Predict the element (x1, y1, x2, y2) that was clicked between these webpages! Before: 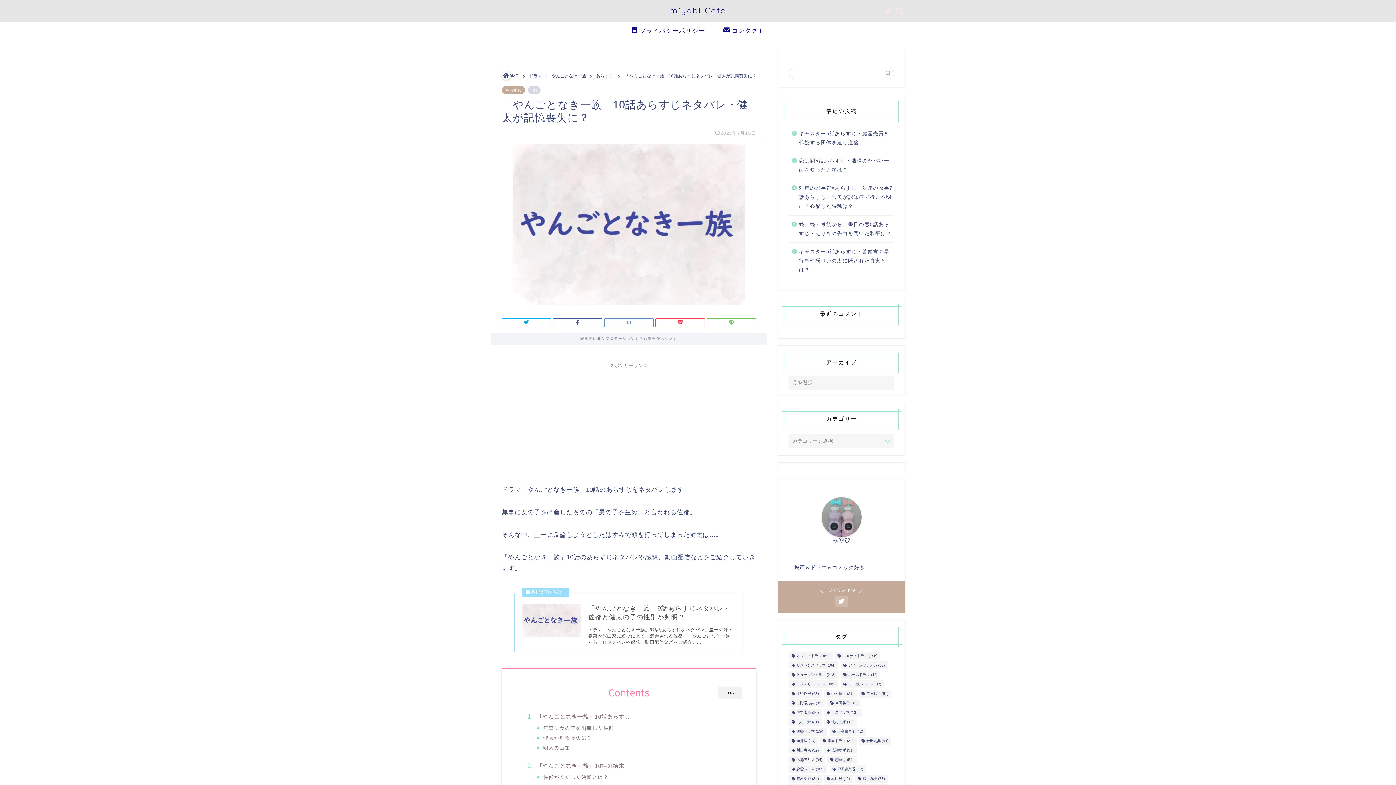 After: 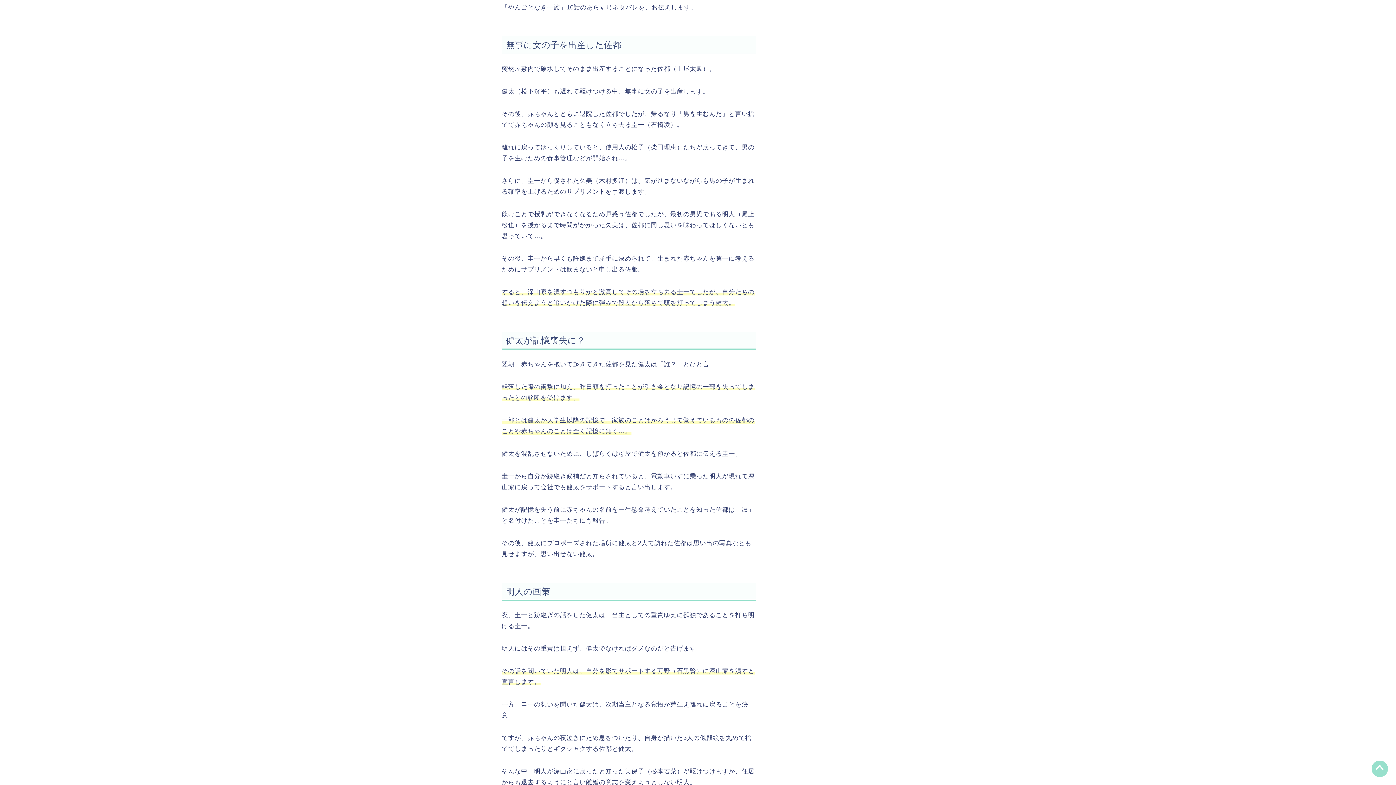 Action: label: 無事に女の子を出産した佐都 bbox: (543, 724, 614, 732)